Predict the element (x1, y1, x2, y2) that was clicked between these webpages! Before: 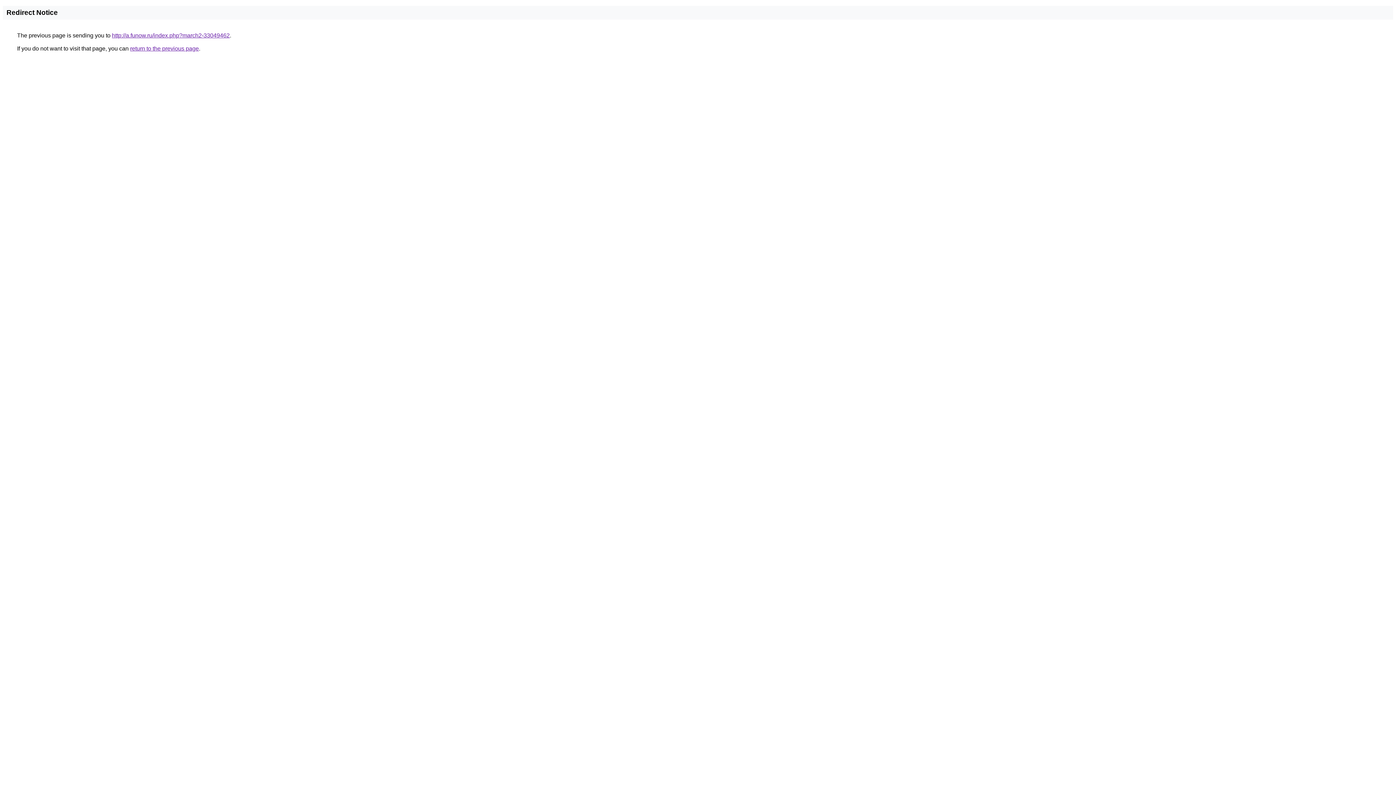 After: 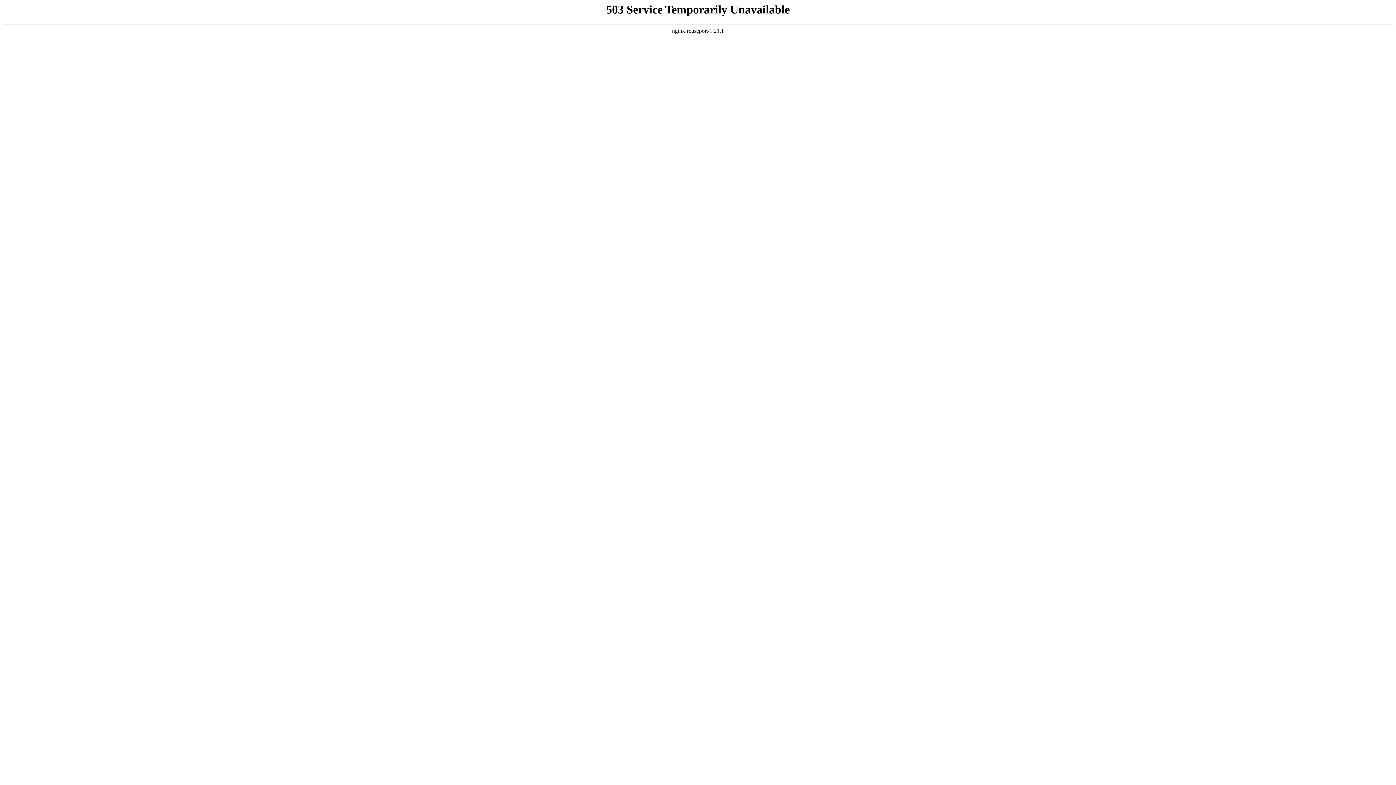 Action: label: http://a.funow.ru/index.php?march2-33049462 bbox: (112, 32, 229, 38)